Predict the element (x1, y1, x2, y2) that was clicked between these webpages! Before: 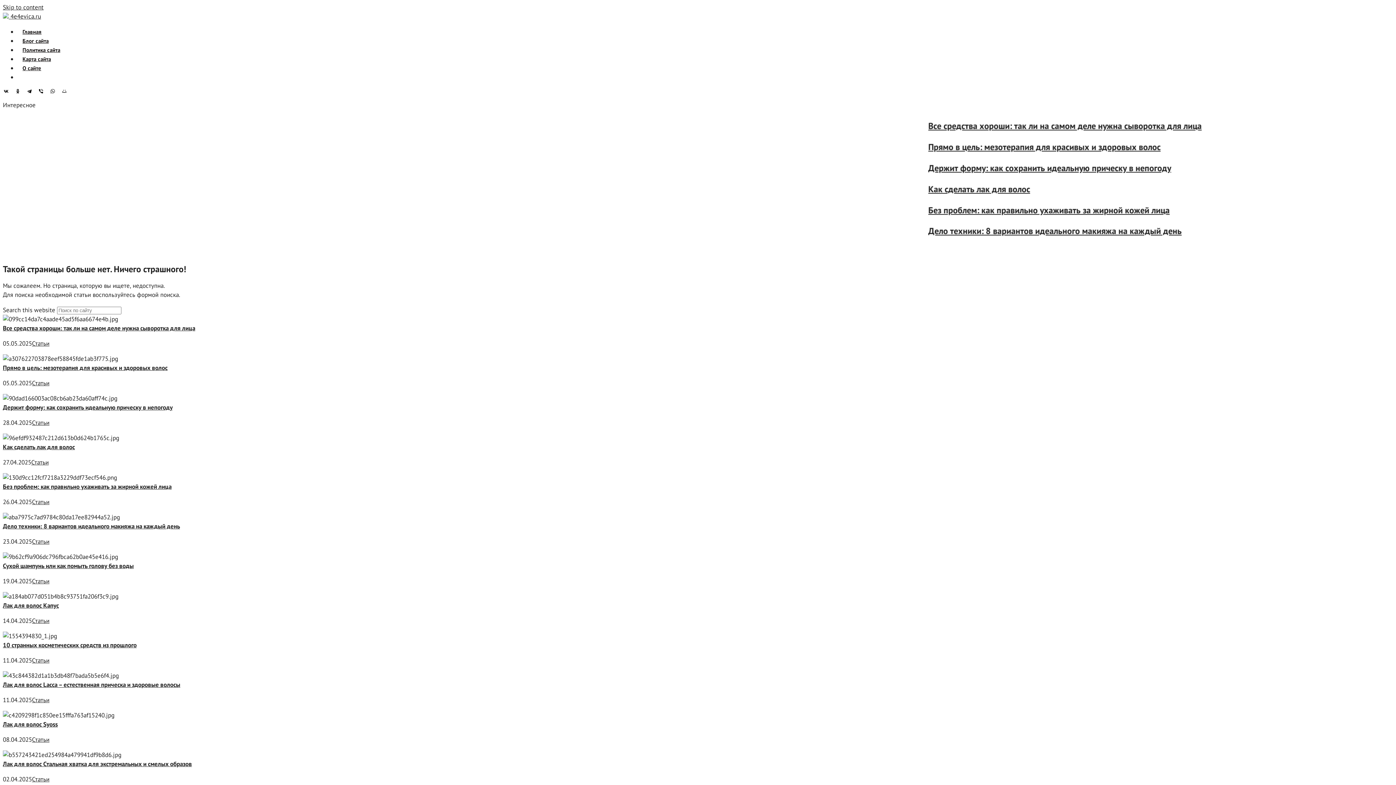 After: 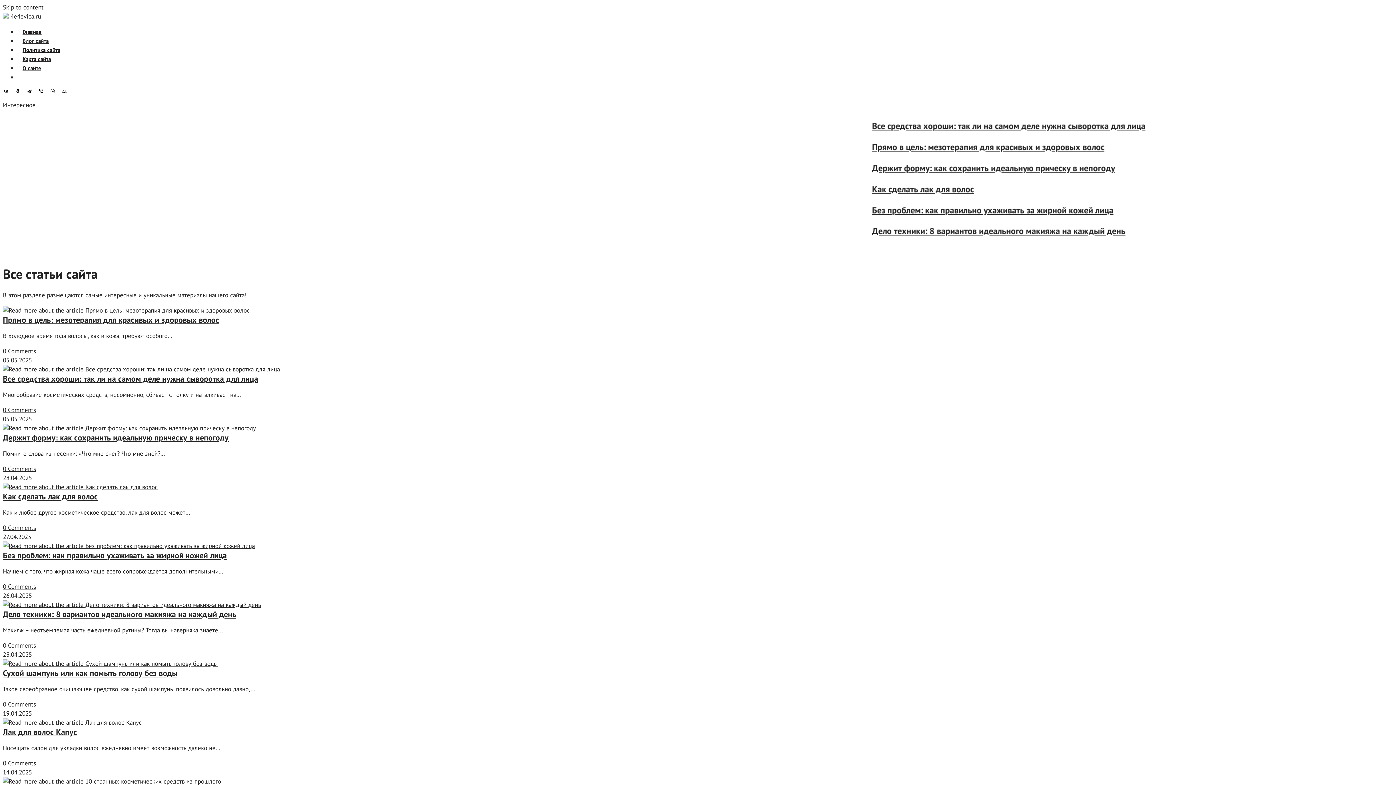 Action: label: Статьи bbox: (32, 418, 49, 426)